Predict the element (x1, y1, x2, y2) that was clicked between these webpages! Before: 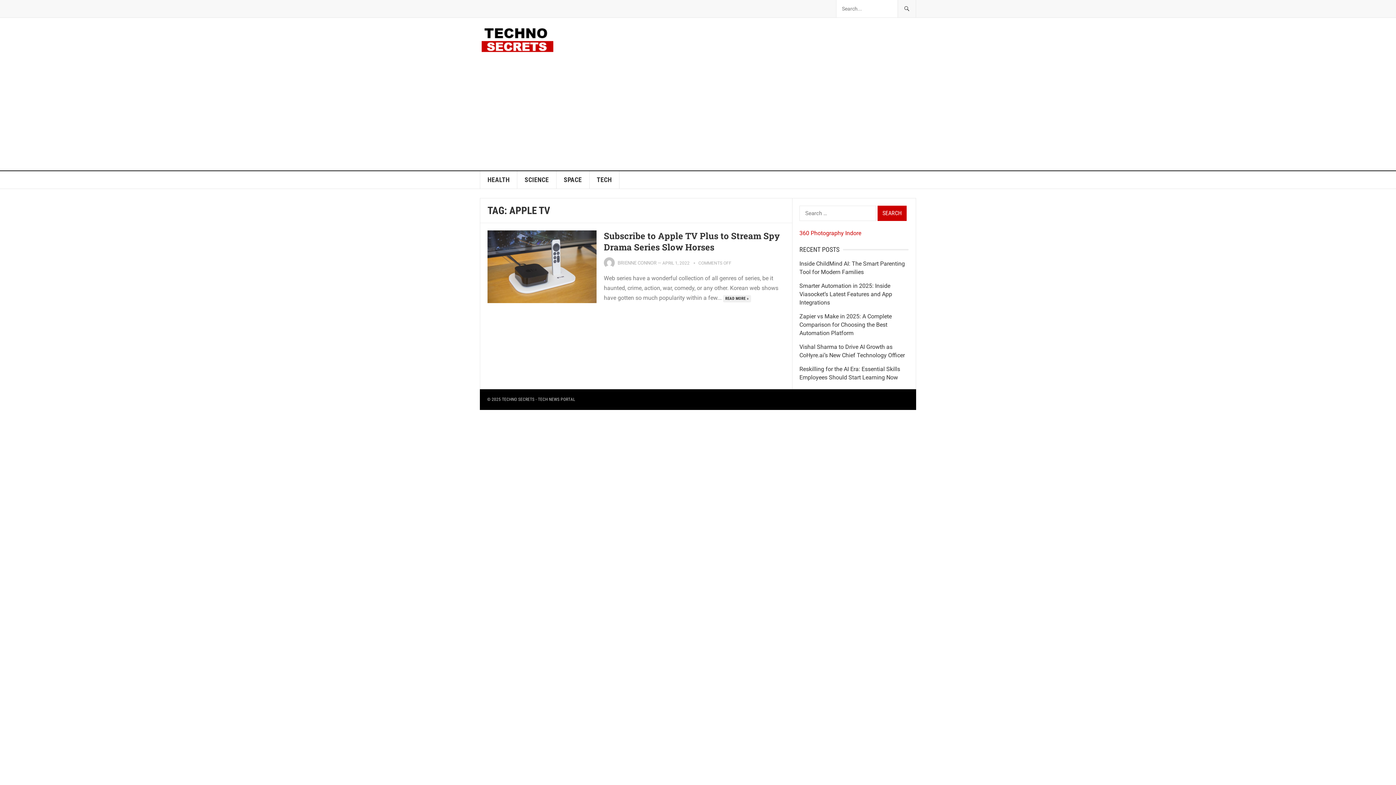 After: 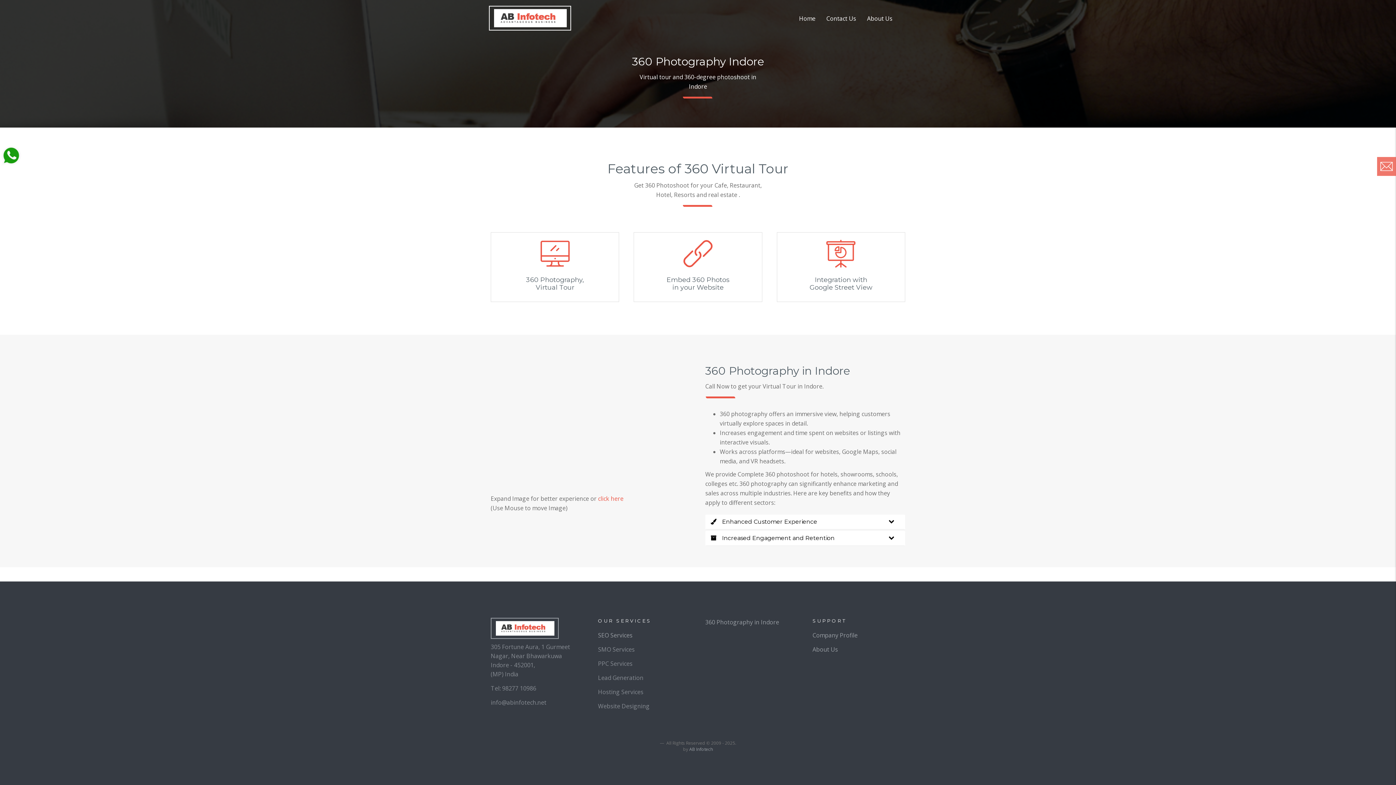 Action: label: 360 Photography Indore bbox: (799, 229, 861, 236)